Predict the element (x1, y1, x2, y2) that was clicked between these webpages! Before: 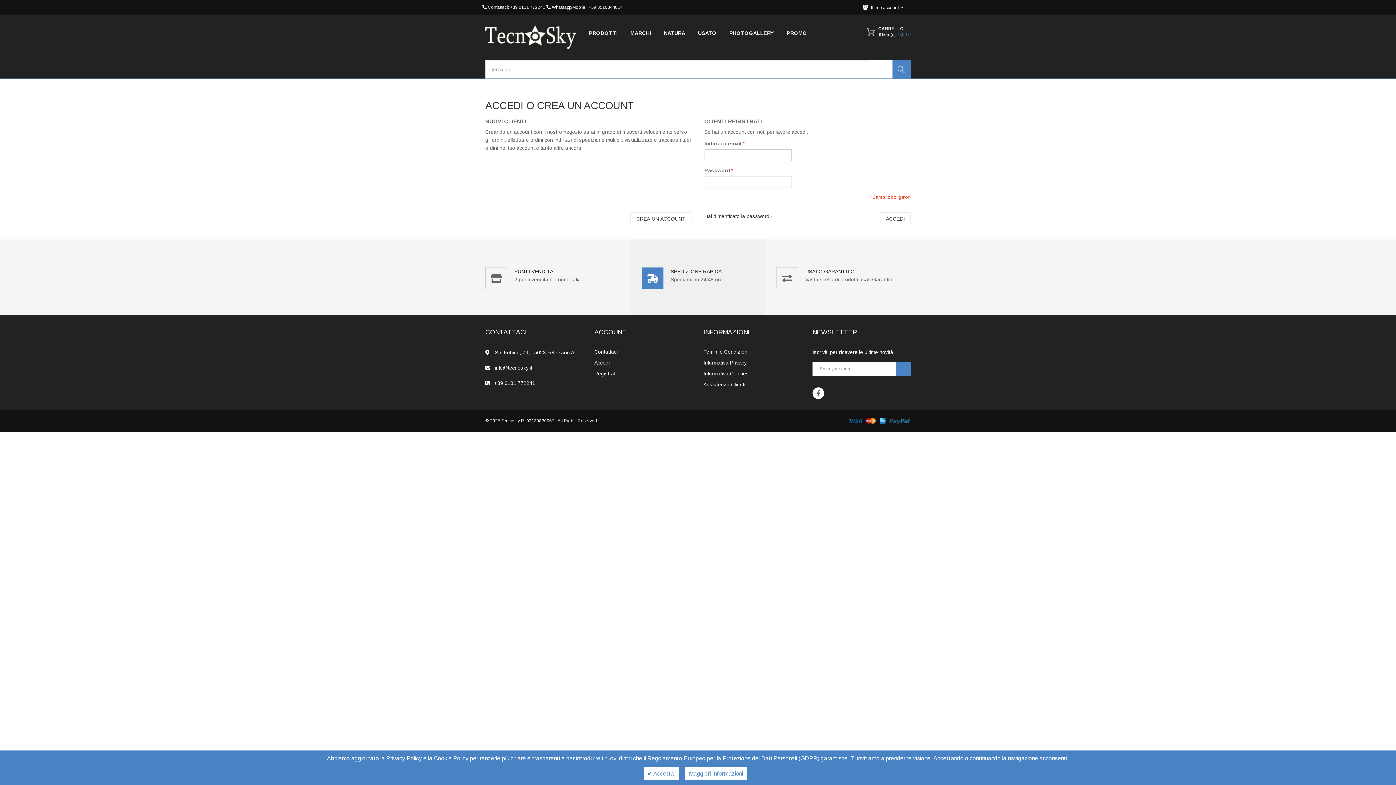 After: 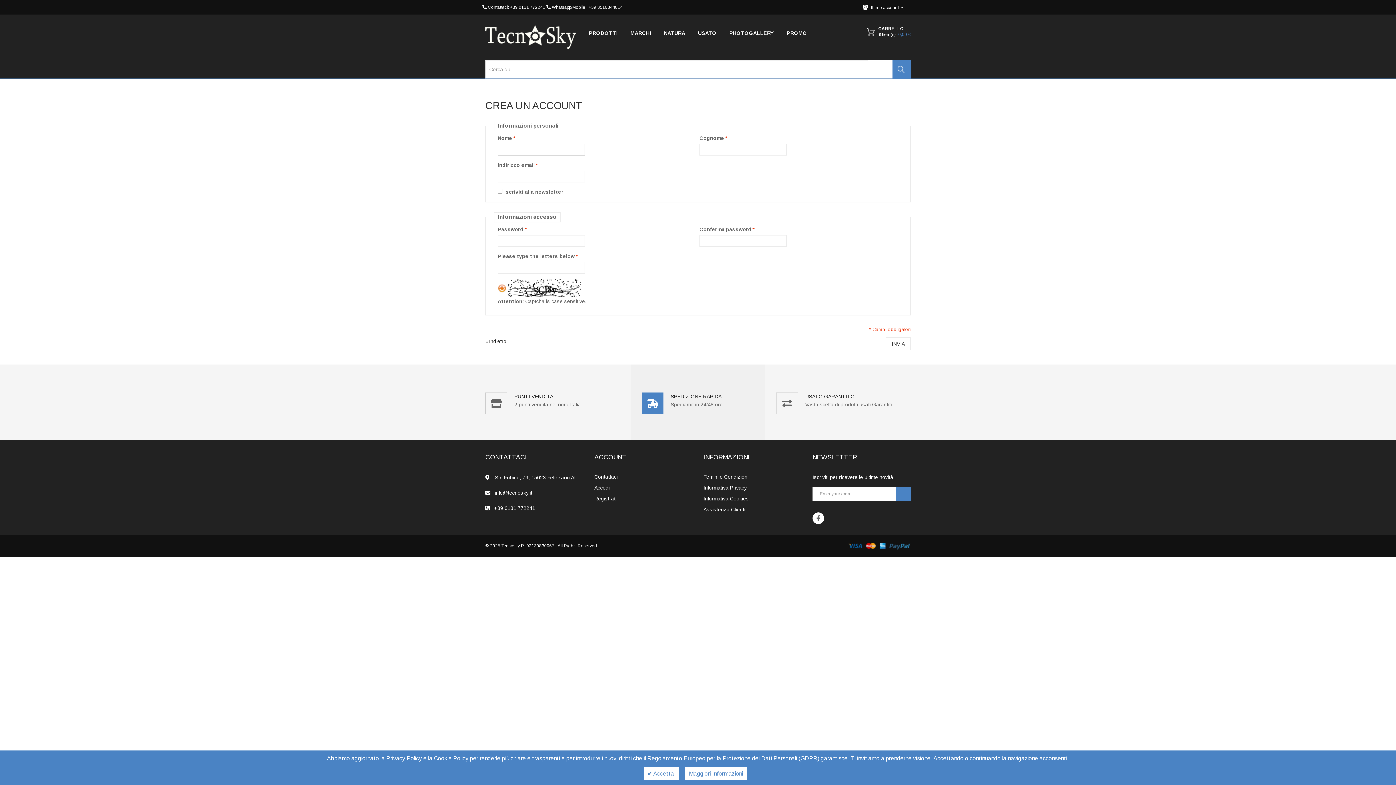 Action: label: CREA UN ACCOUNT bbox: (630, 212, 691, 225)